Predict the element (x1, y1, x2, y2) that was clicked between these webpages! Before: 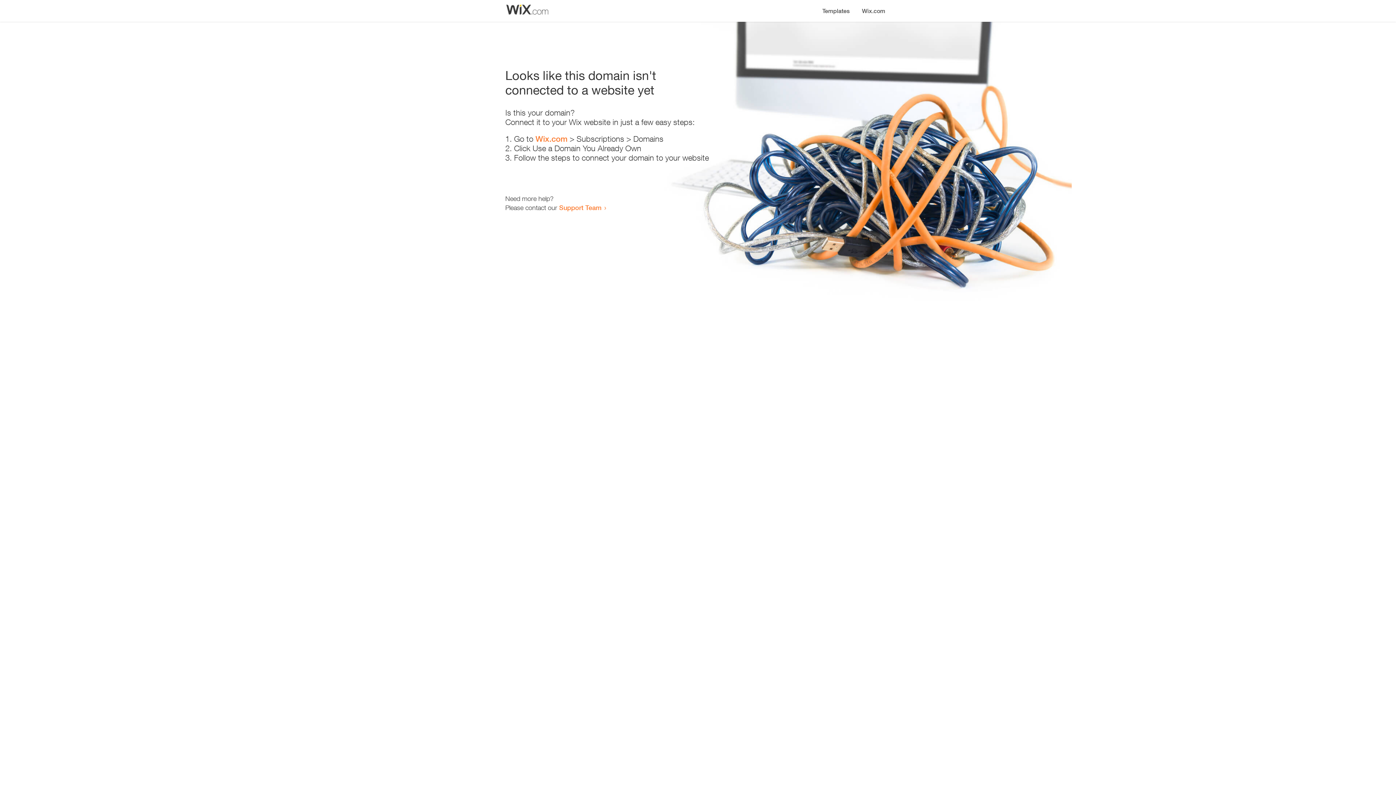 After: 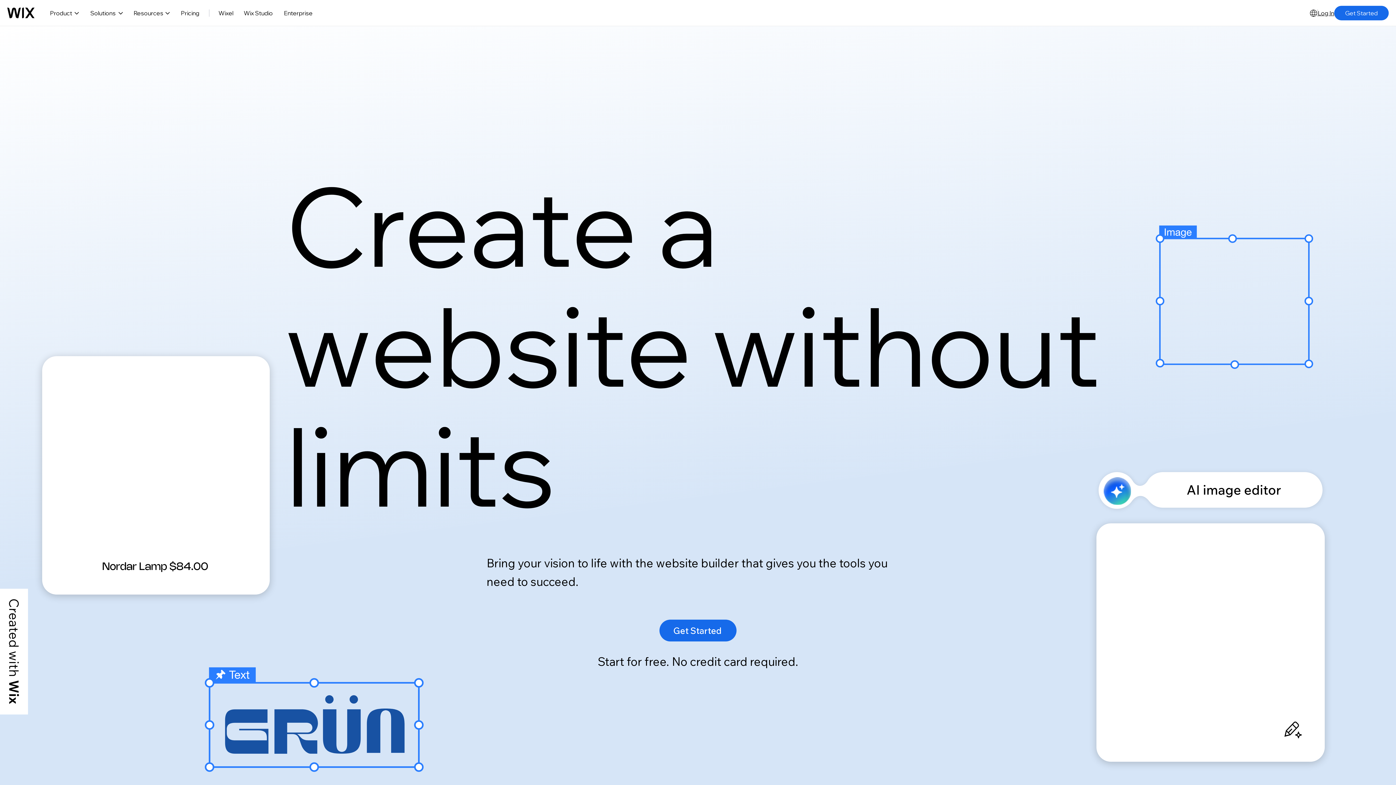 Action: label: Wix.com bbox: (856, 0, 890, 14)